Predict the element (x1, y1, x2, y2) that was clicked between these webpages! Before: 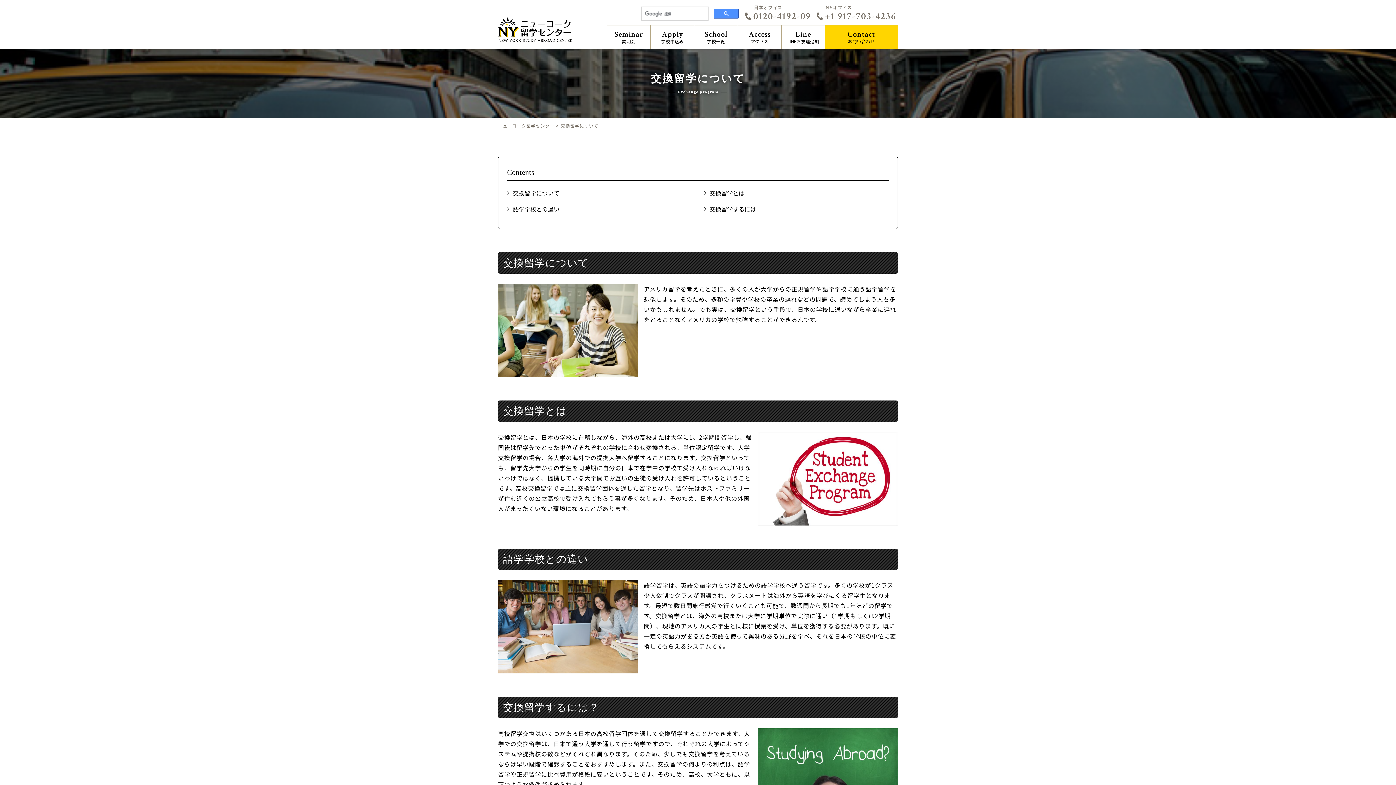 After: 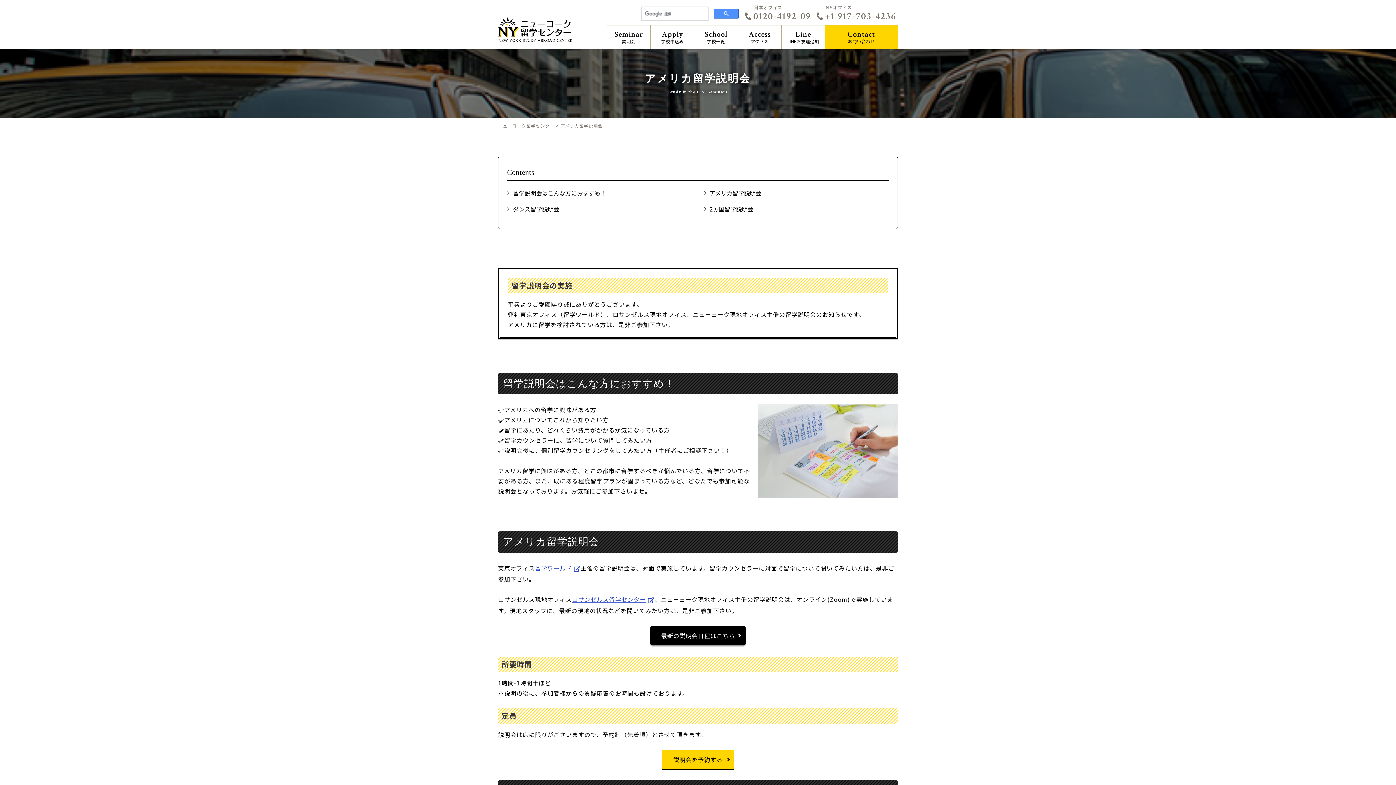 Action: label: Seminar
説明会 bbox: (607, 25, 650, 49)